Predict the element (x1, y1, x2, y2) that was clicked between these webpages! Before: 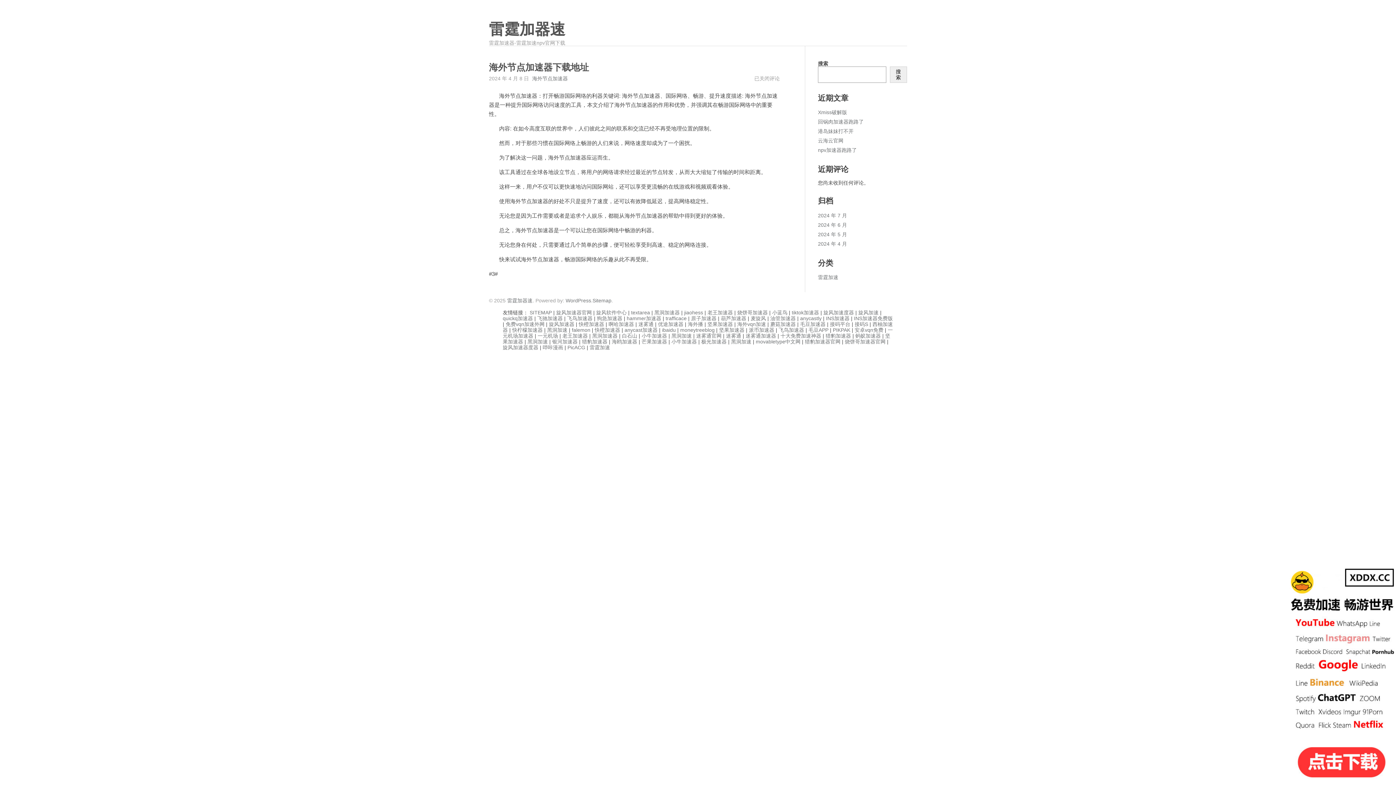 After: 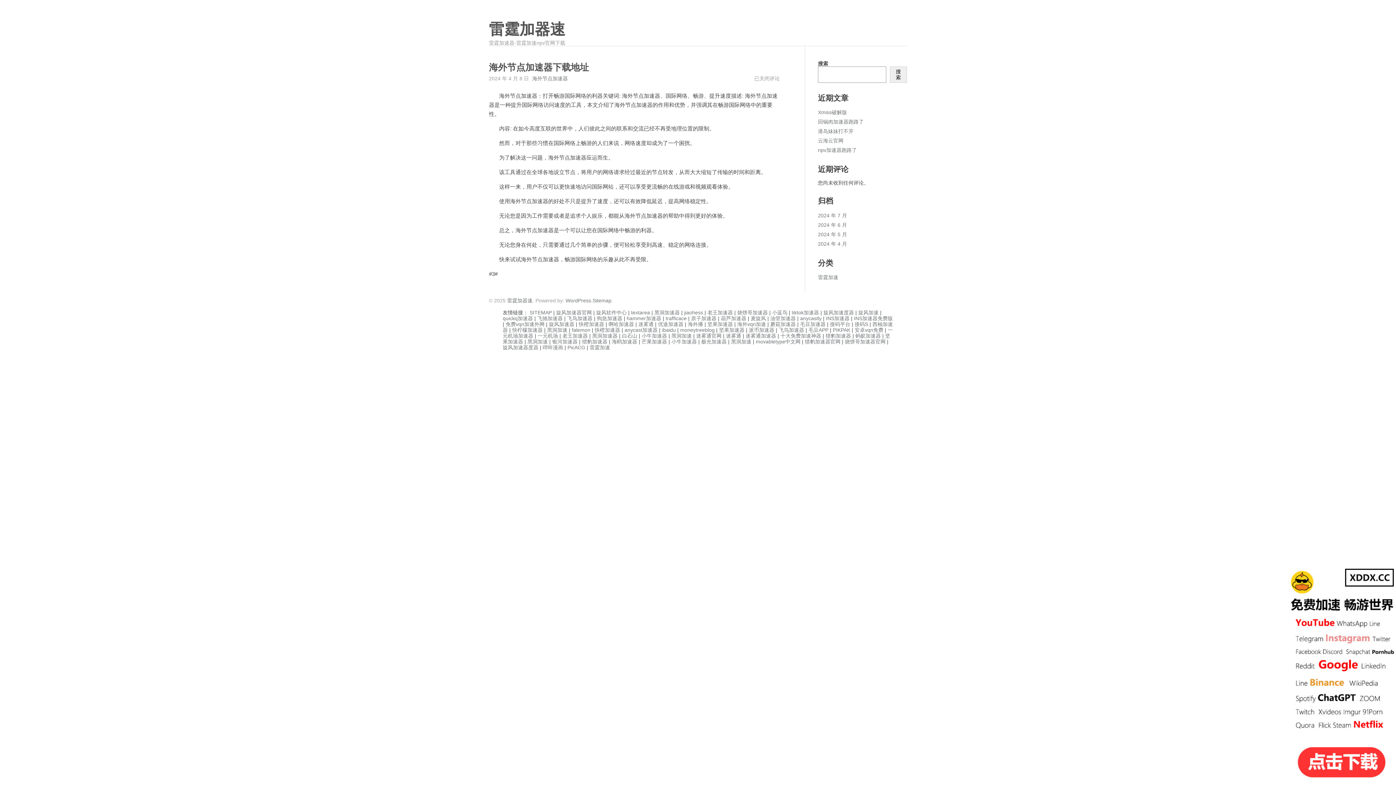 Action: label: 免费vqn加速外网 bbox: (505, 321, 544, 327)